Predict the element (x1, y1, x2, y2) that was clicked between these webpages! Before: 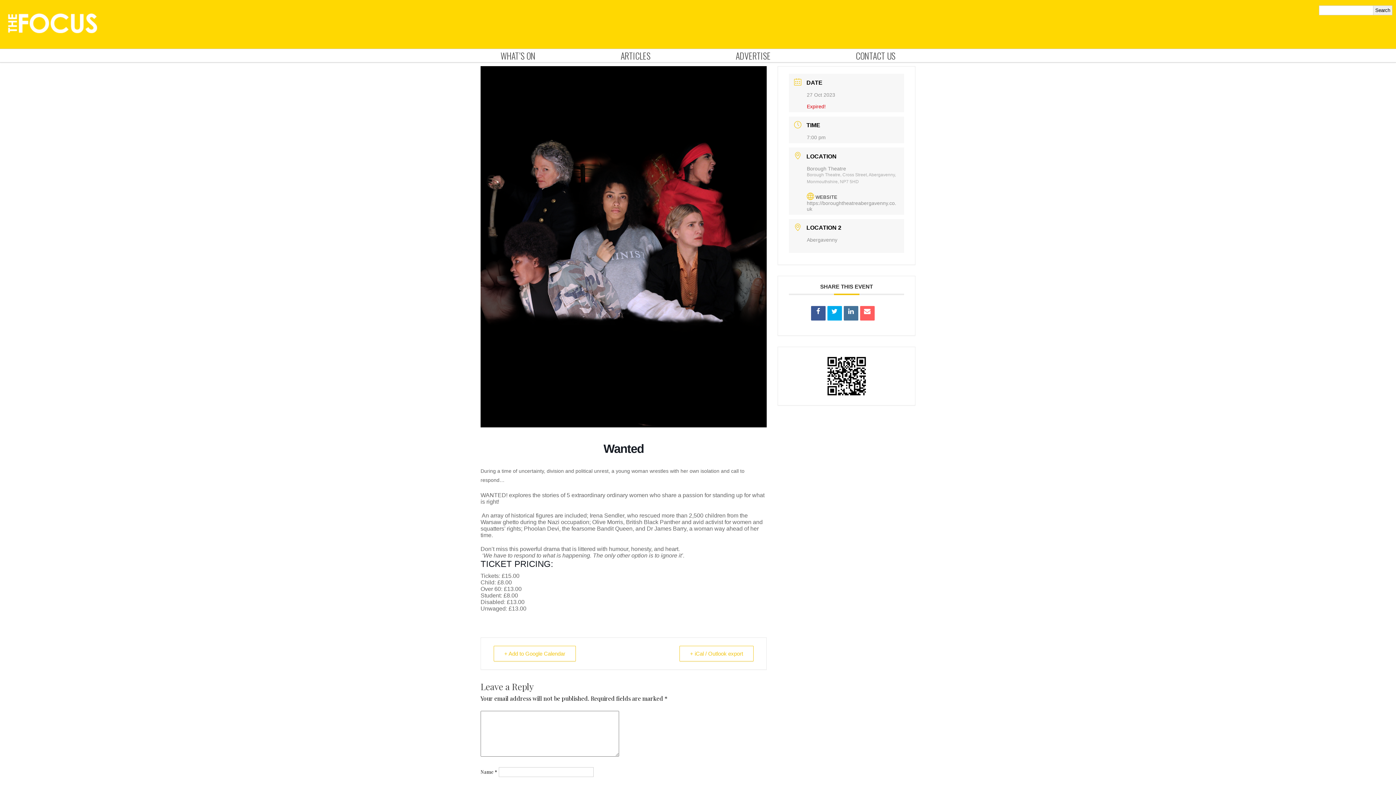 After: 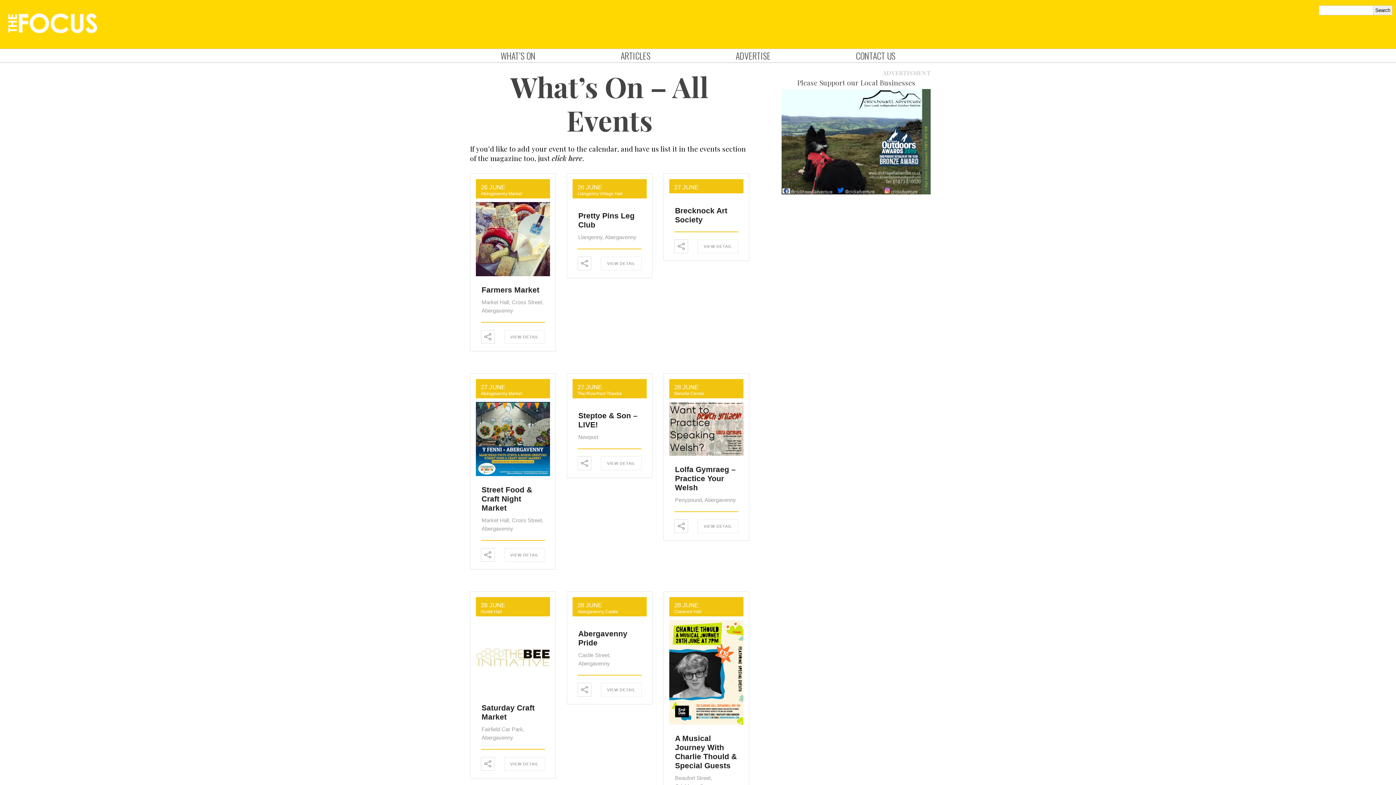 Action: bbox: (500, 49, 535, 62) label: WHAT’S ON